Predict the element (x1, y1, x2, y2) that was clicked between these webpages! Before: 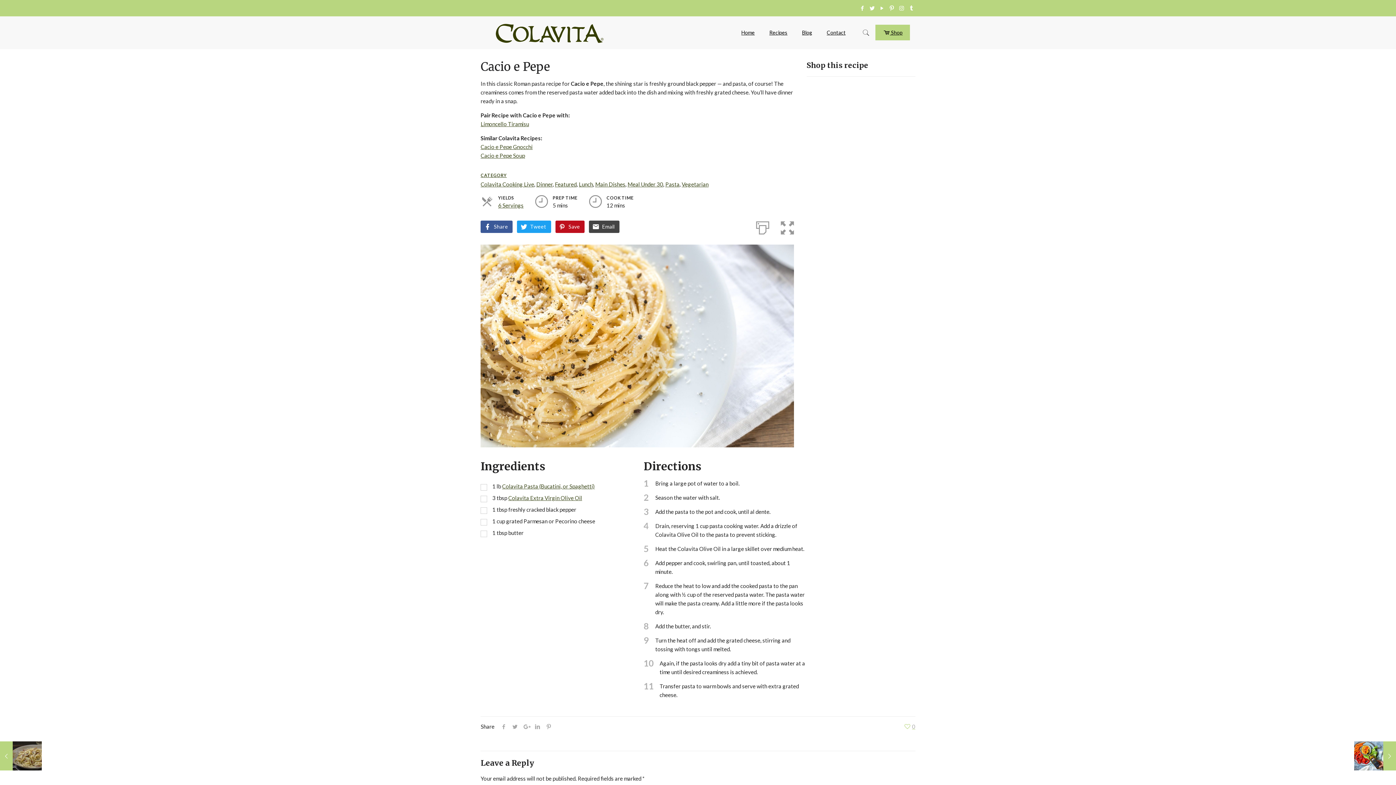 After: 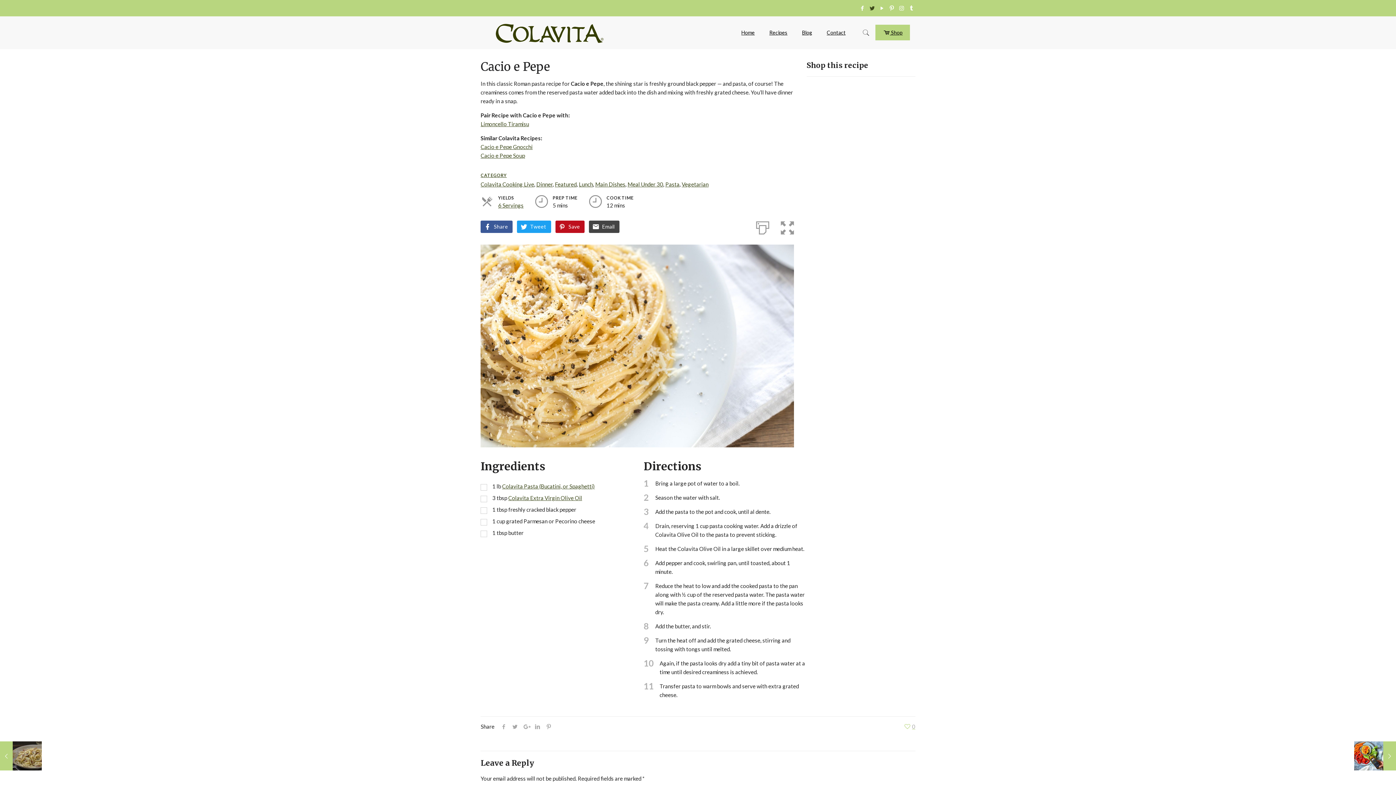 Action: bbox: (868, 4, 876, 11)